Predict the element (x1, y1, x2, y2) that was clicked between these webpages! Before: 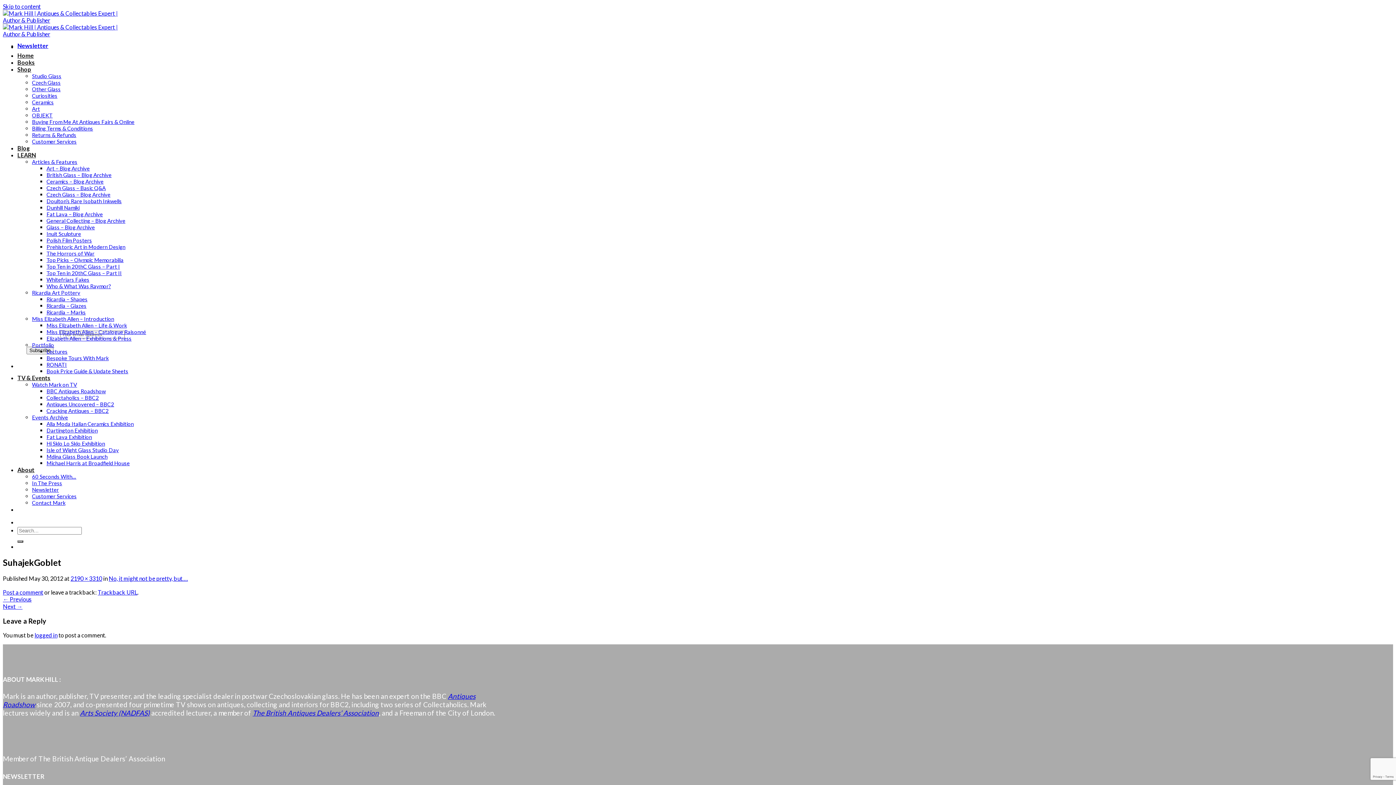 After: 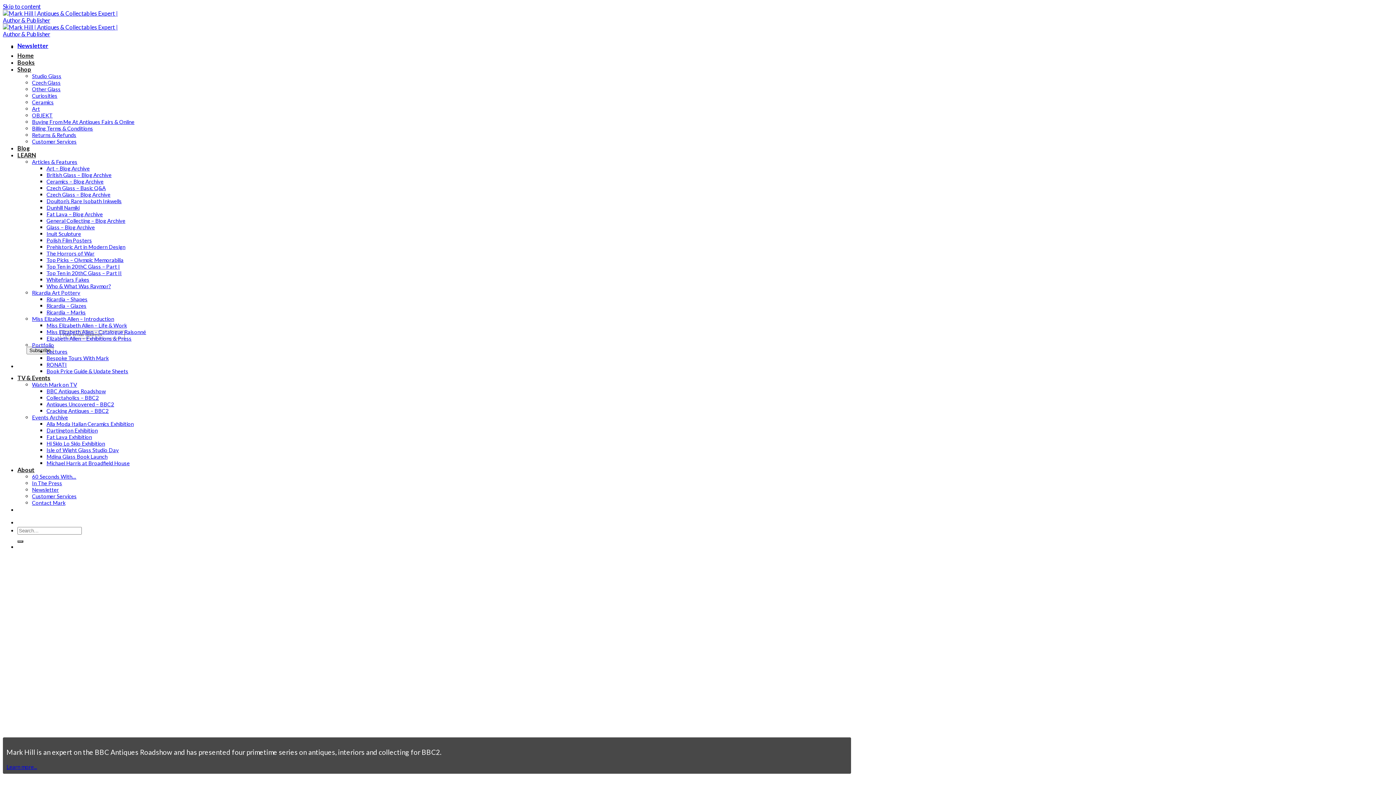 Action: bbox: (2, 16, 119, 37)